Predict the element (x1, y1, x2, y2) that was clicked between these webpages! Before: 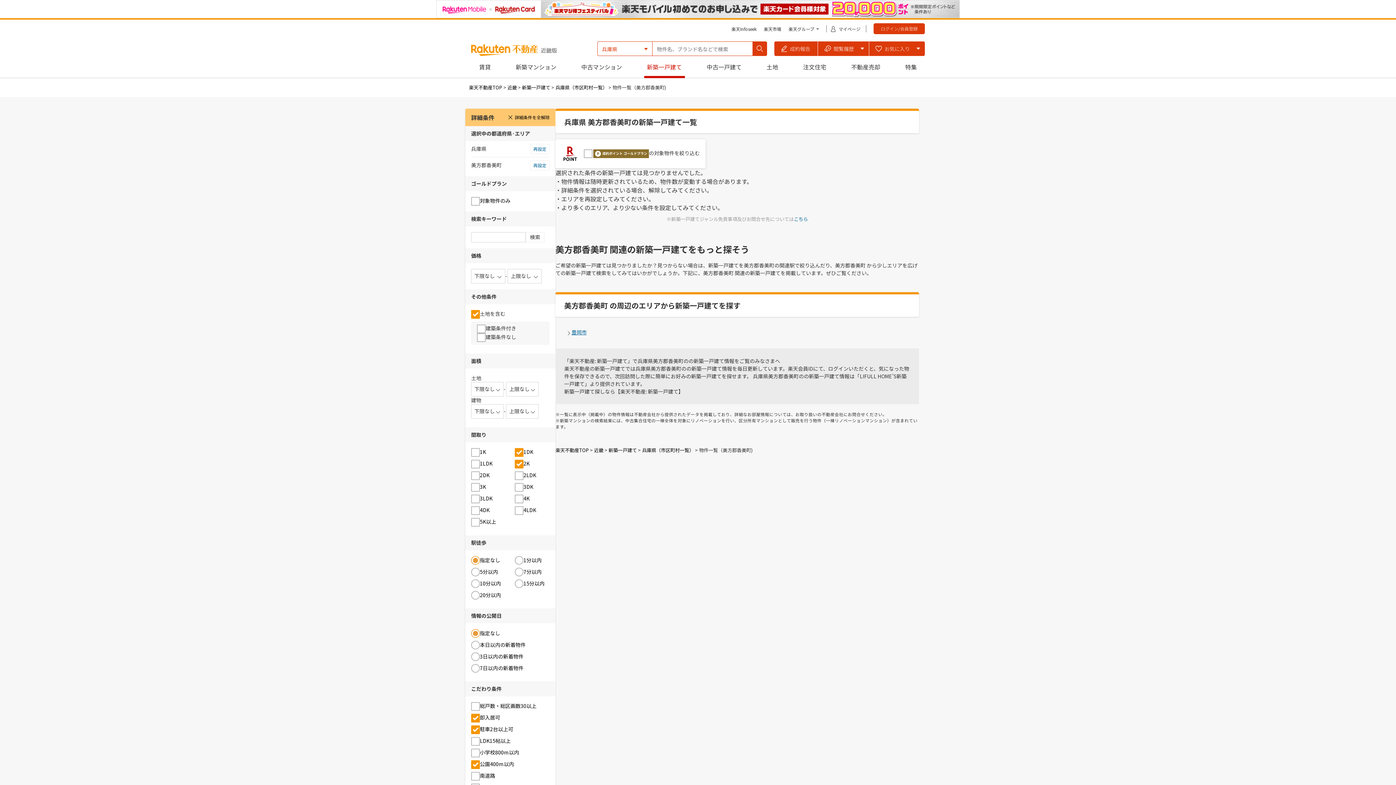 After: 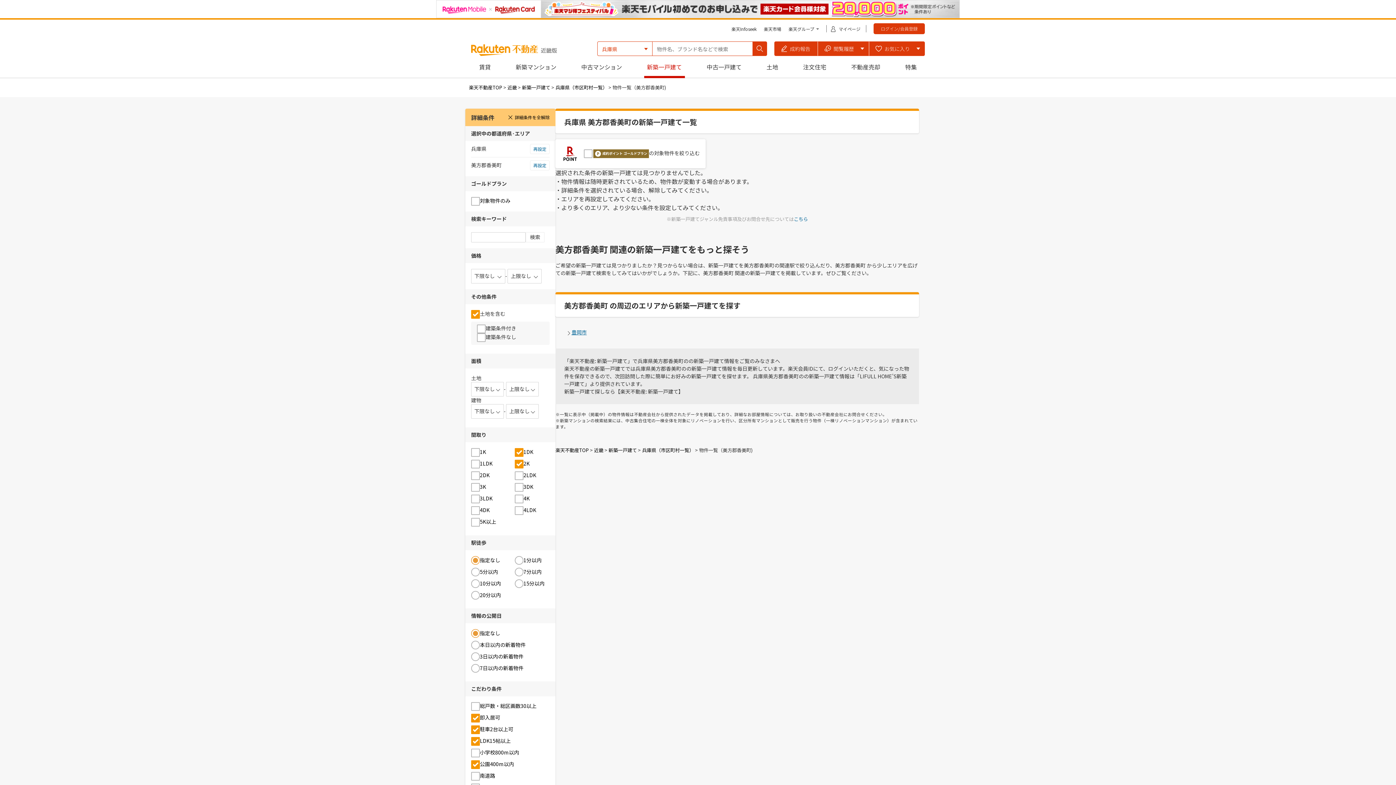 Action: label: LDK15帖以上 bbox: (480, 719, 510, 727)